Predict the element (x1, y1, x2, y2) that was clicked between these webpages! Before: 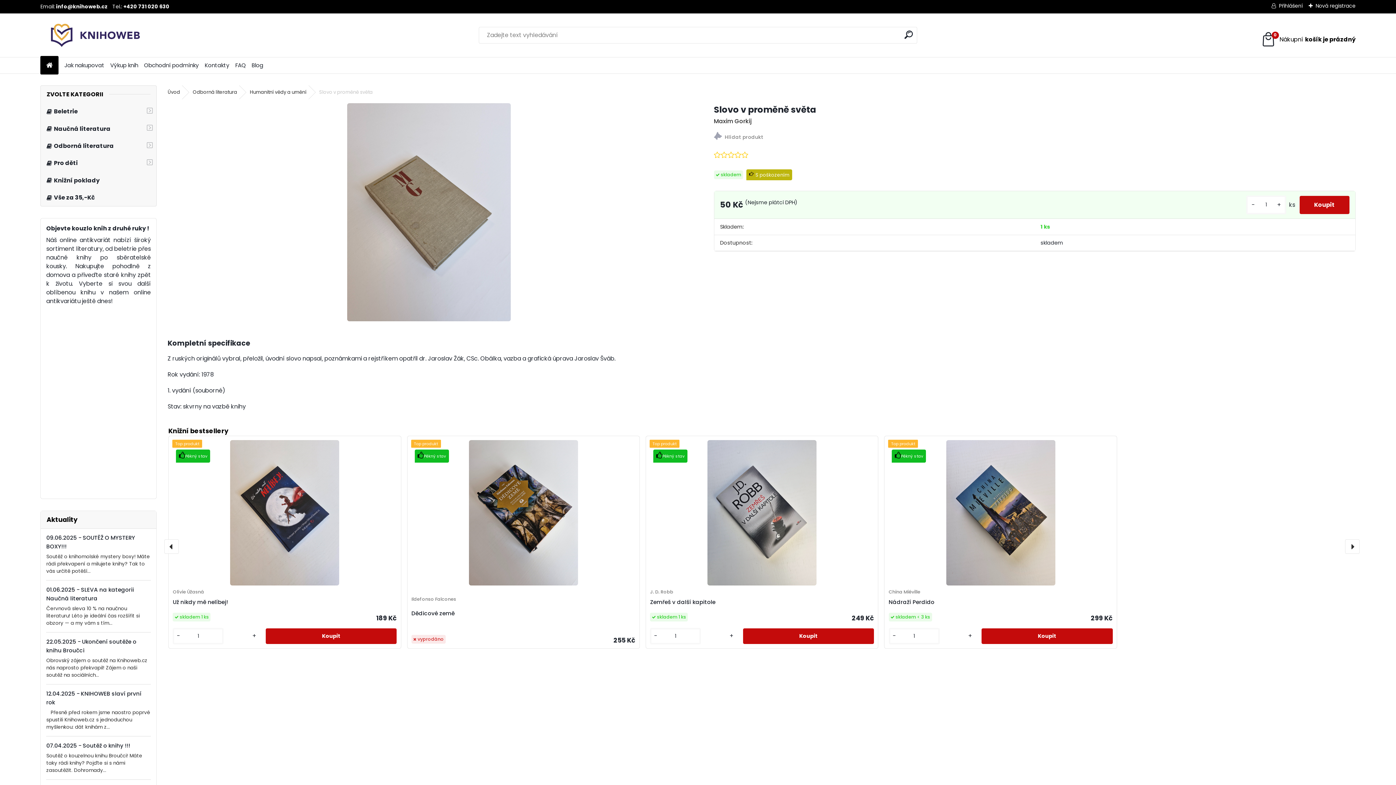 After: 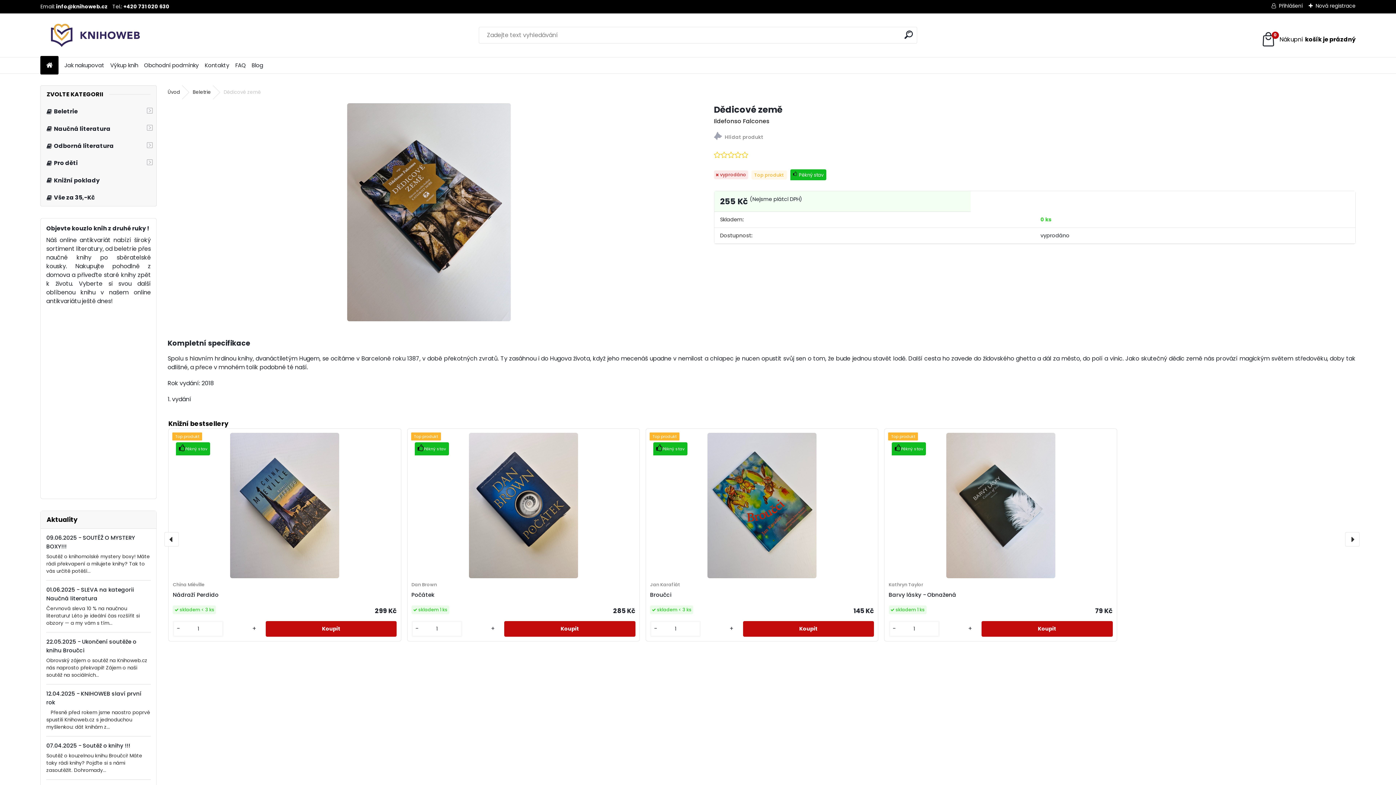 Action: label: Dědicové země bbox: (411, 609, 454, 617)